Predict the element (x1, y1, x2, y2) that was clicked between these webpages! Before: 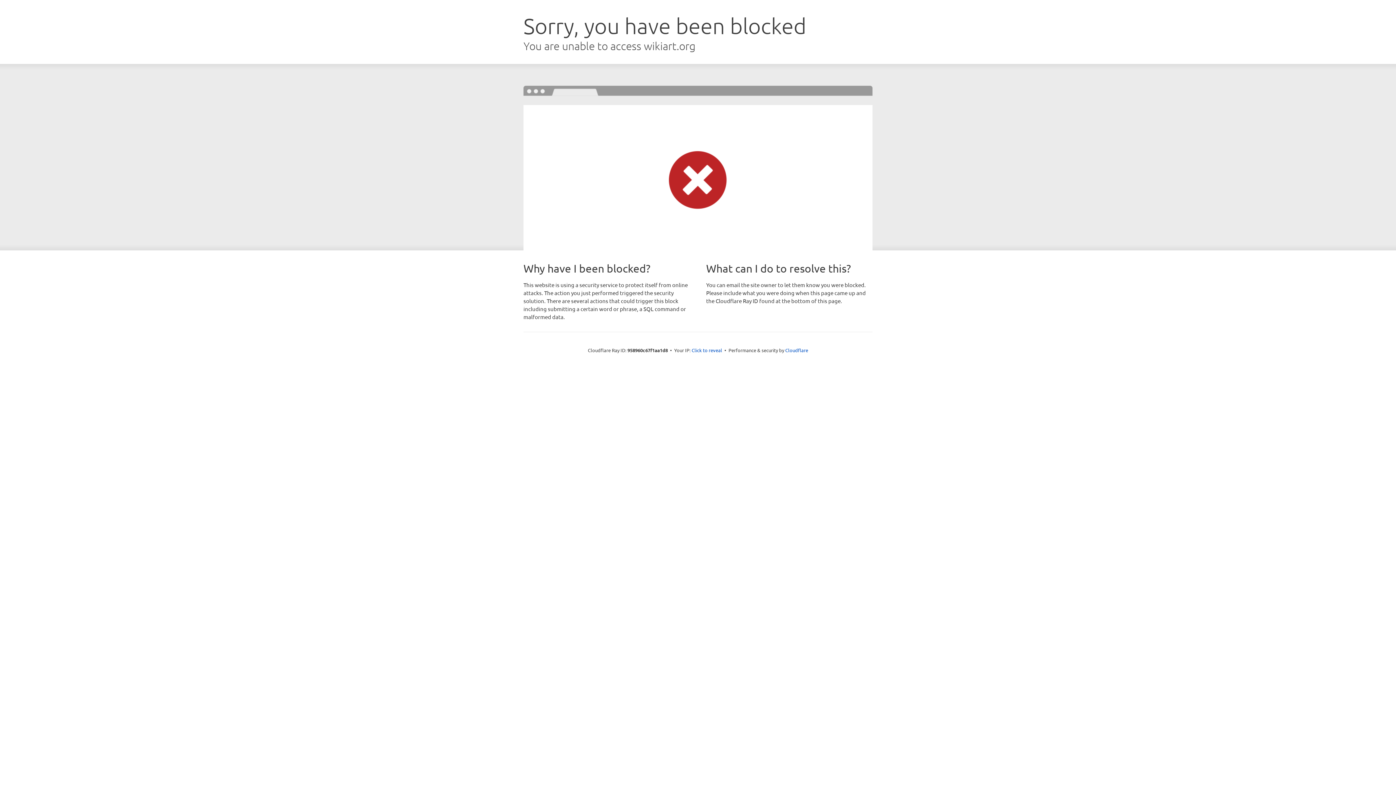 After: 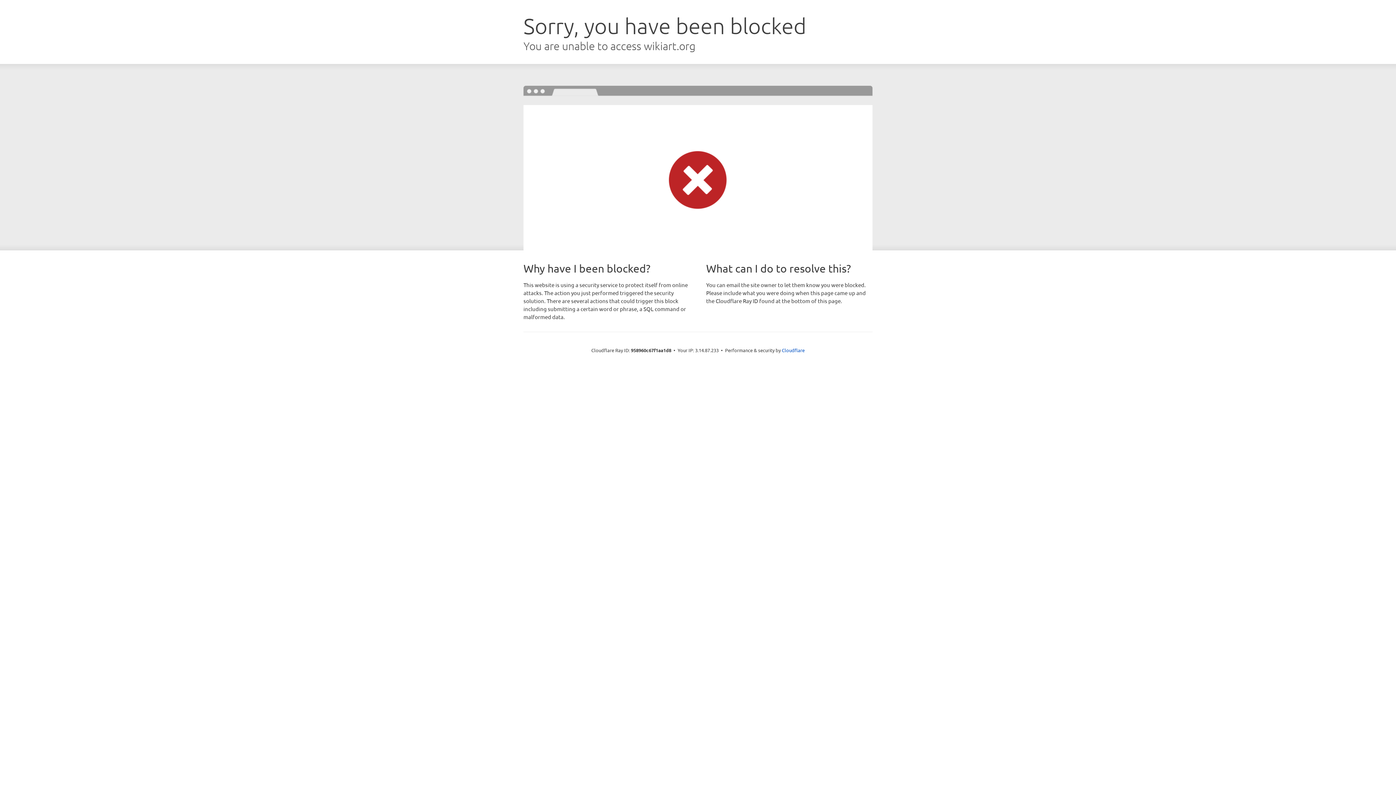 Action: bbox: (691, 346, 722, 353) label: Click to reveal